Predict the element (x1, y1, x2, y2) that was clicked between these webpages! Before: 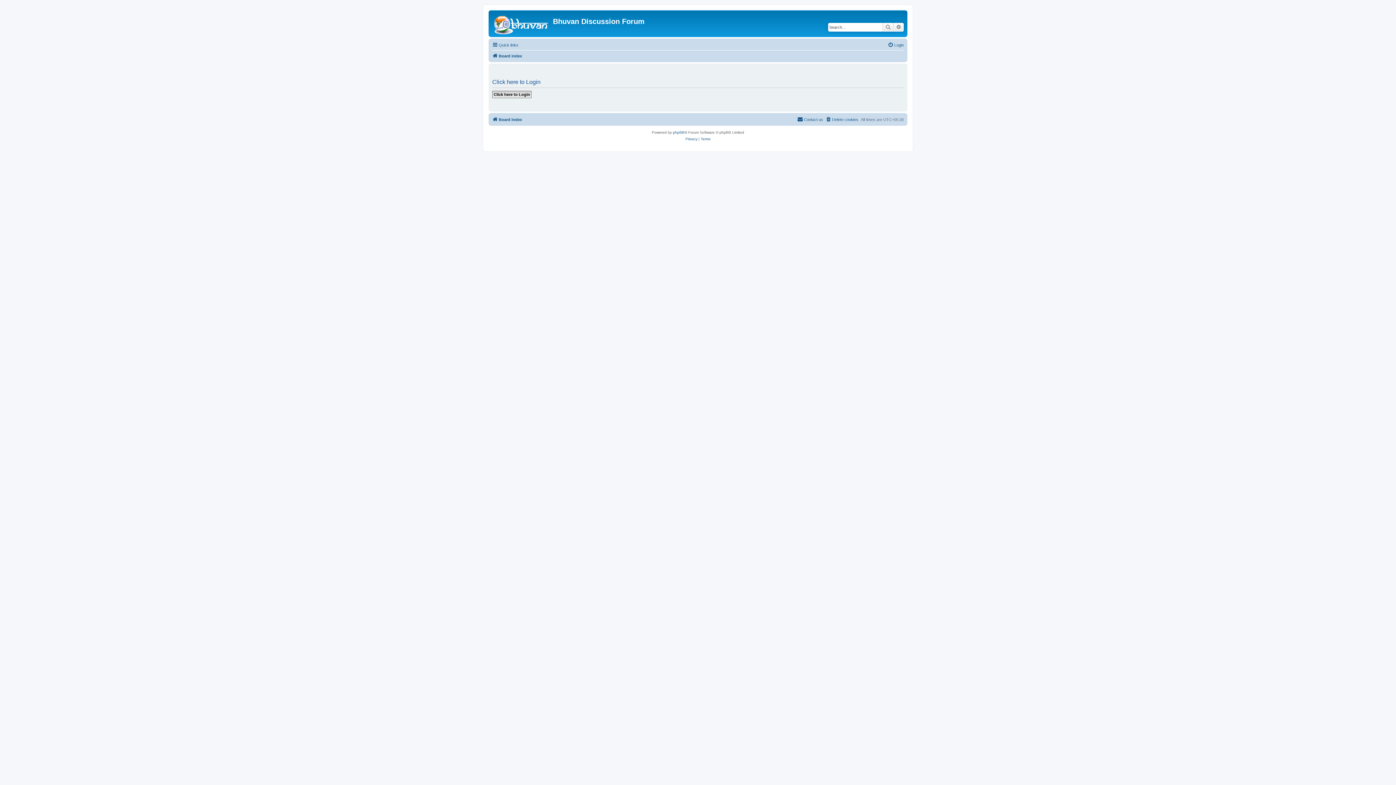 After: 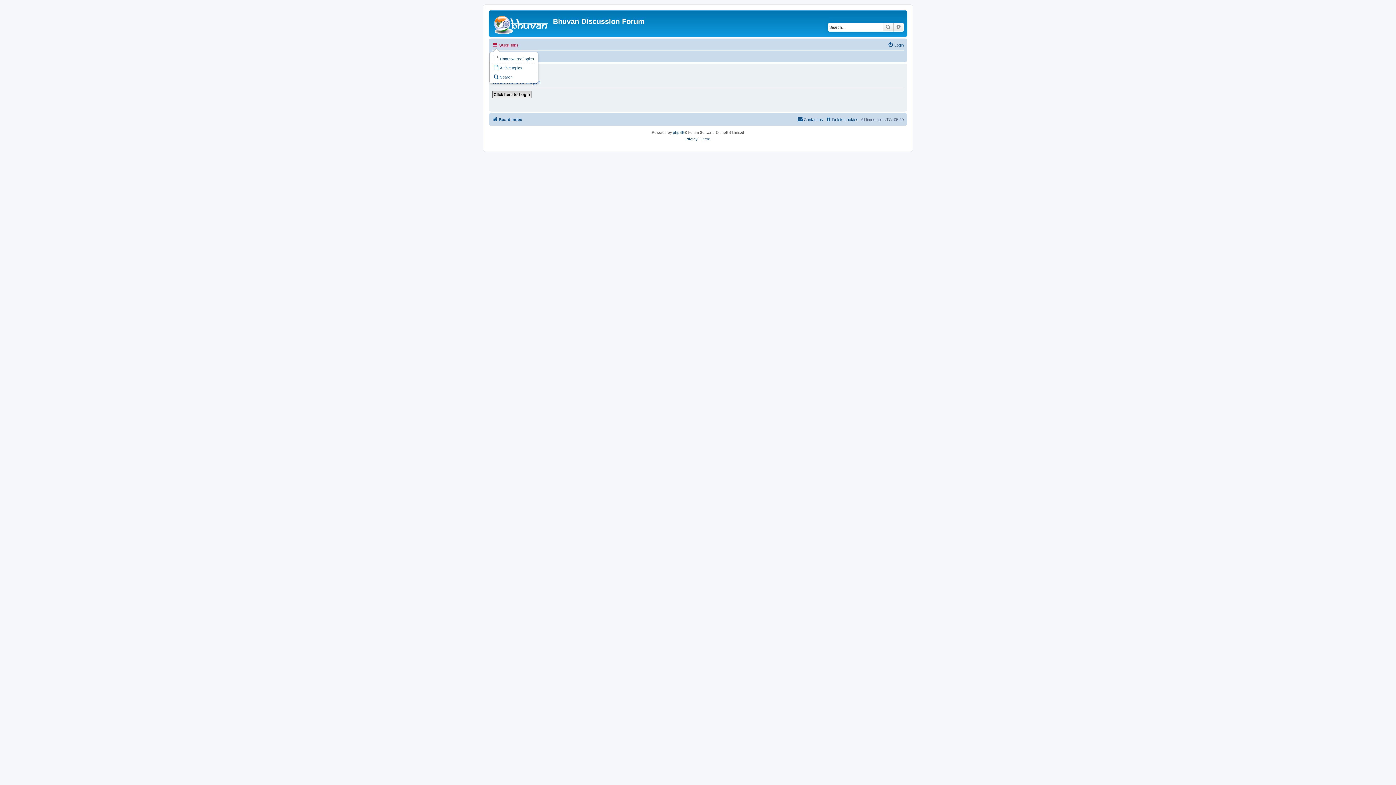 Action: bbox: (492, 40, 518, 49) label: Quick links